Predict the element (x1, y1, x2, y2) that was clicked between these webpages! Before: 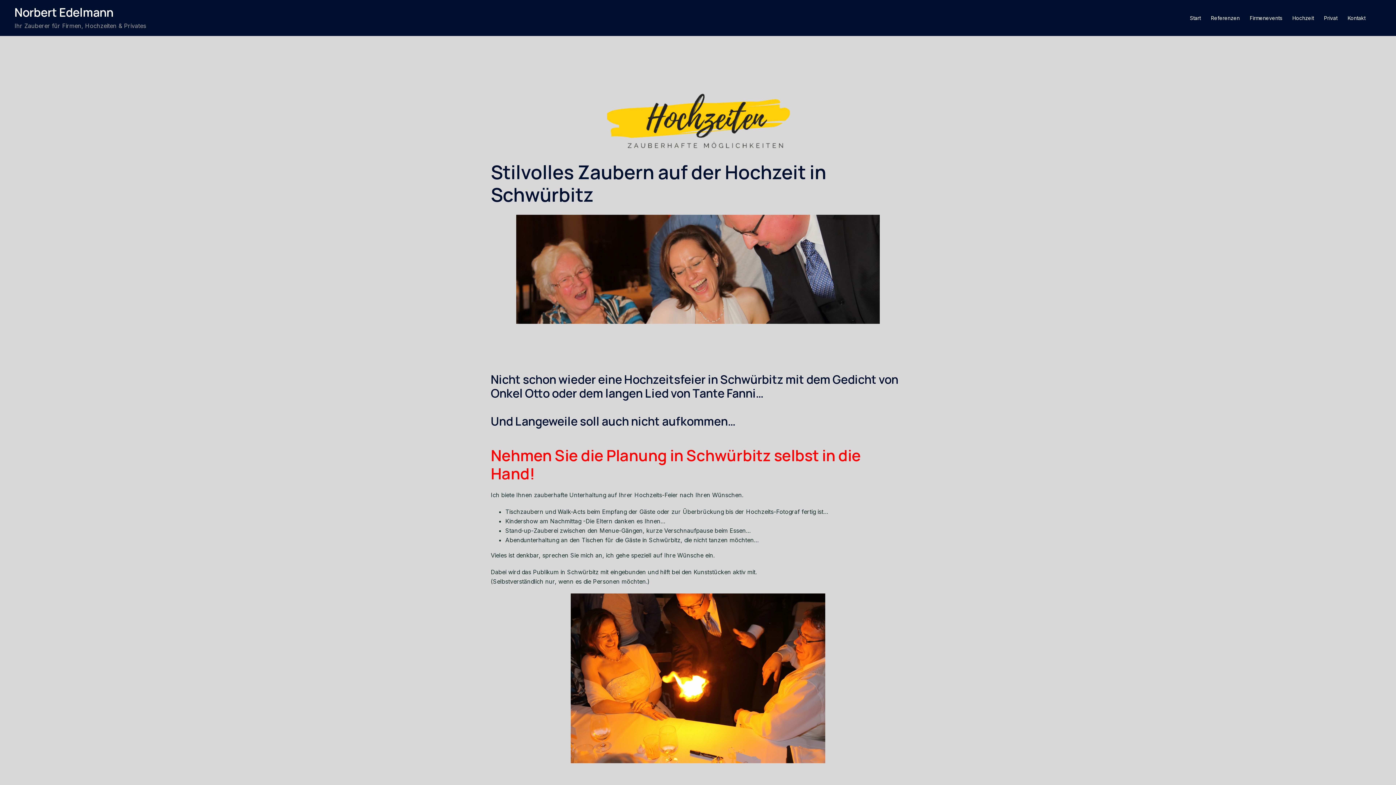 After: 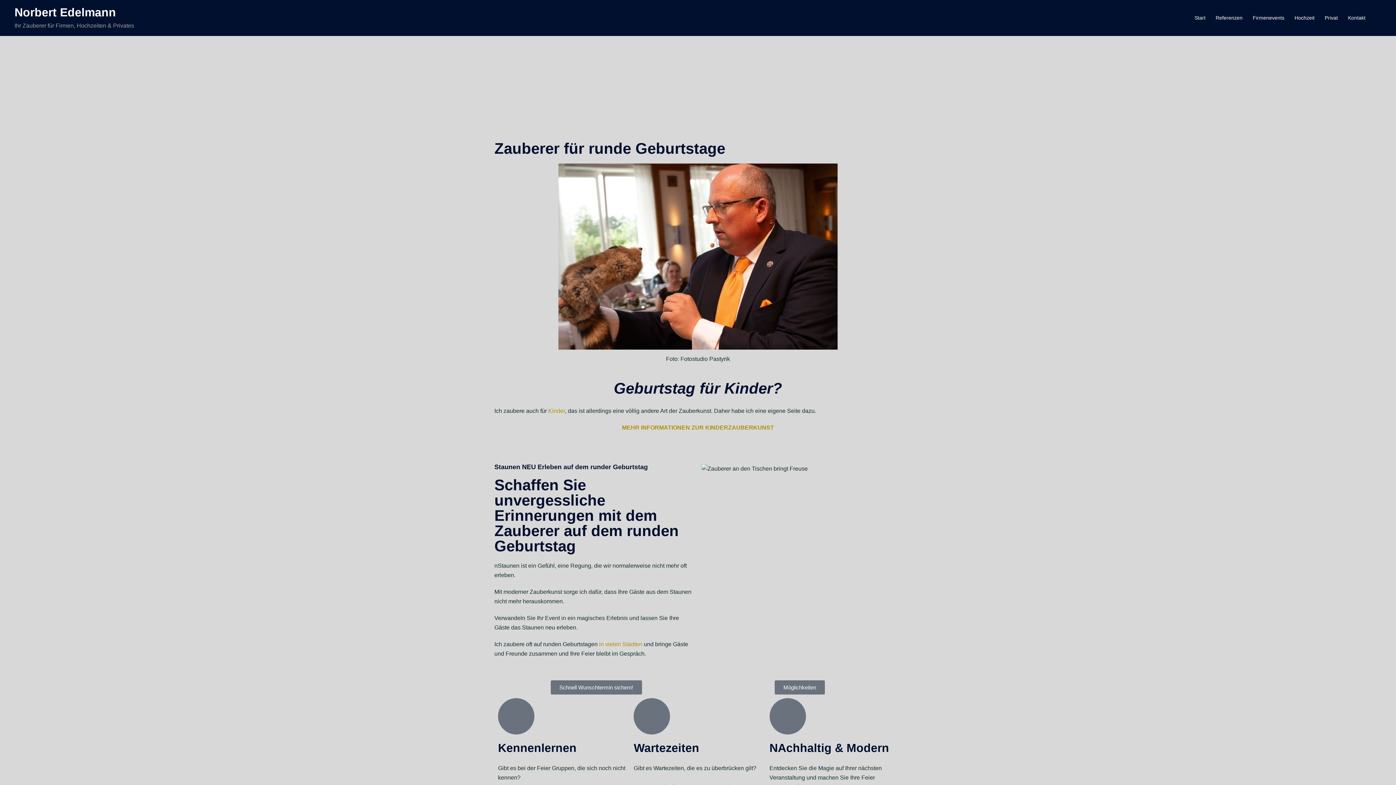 Action: bbox: (1324, 13, 1337, 22) label: Privat